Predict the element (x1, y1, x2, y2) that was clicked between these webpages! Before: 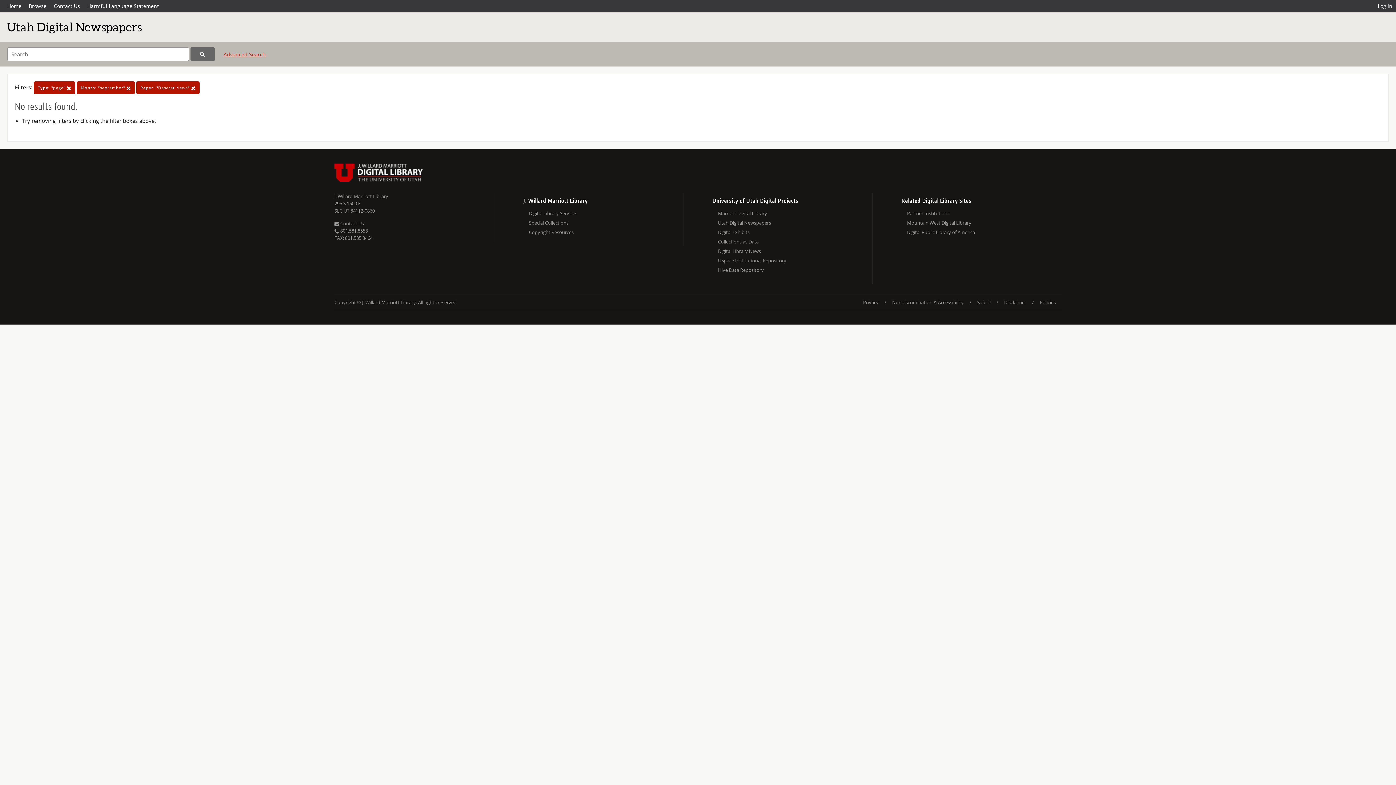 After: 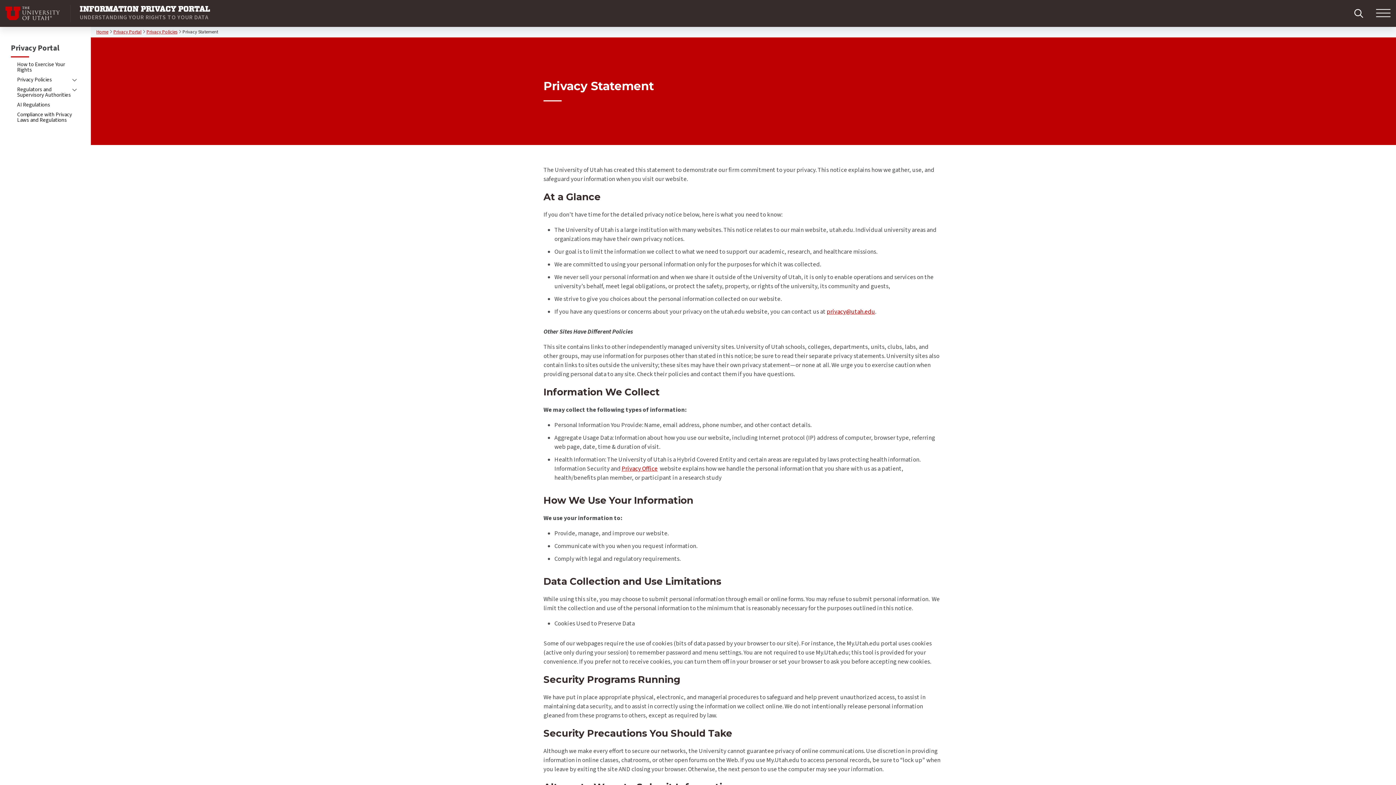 Action: bbox: (857, 295, 884, 309) label: Privacy